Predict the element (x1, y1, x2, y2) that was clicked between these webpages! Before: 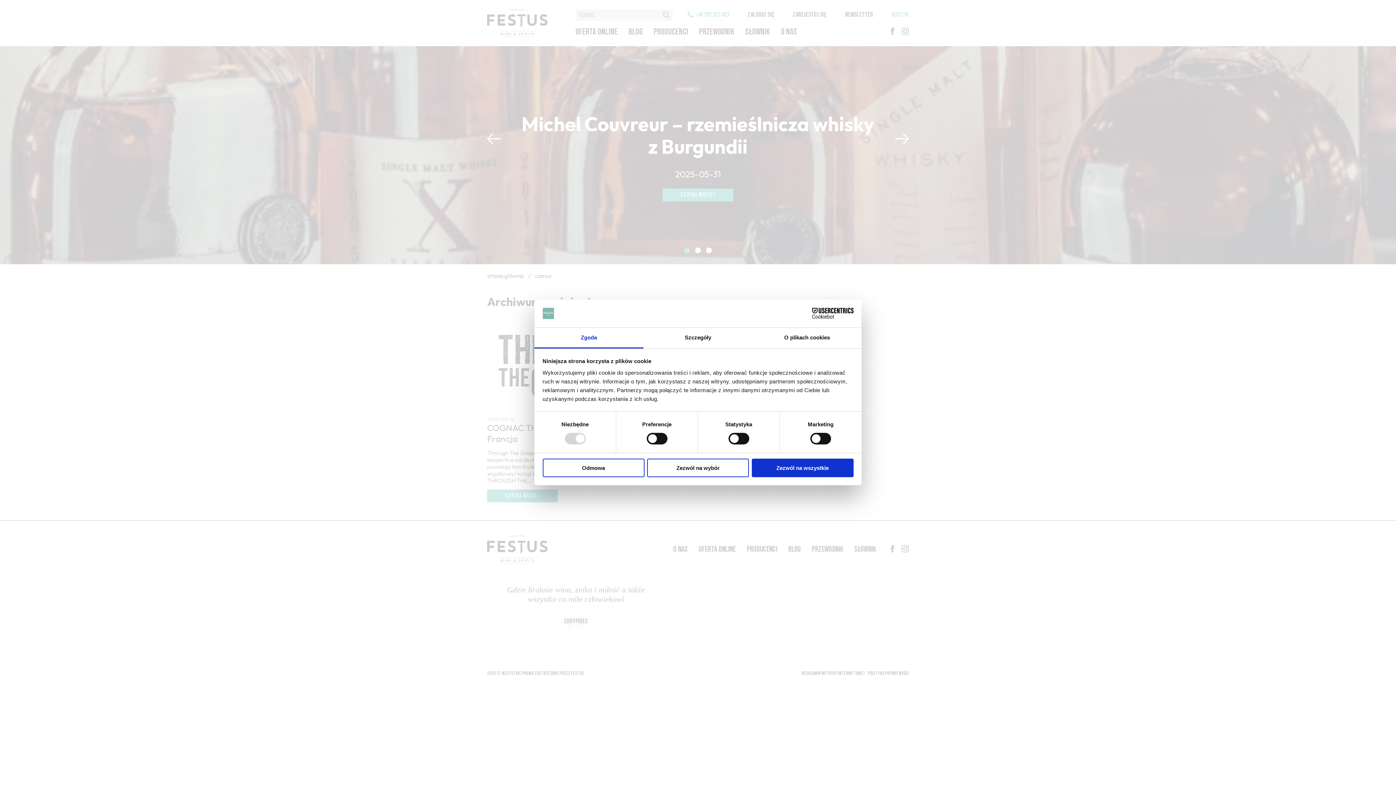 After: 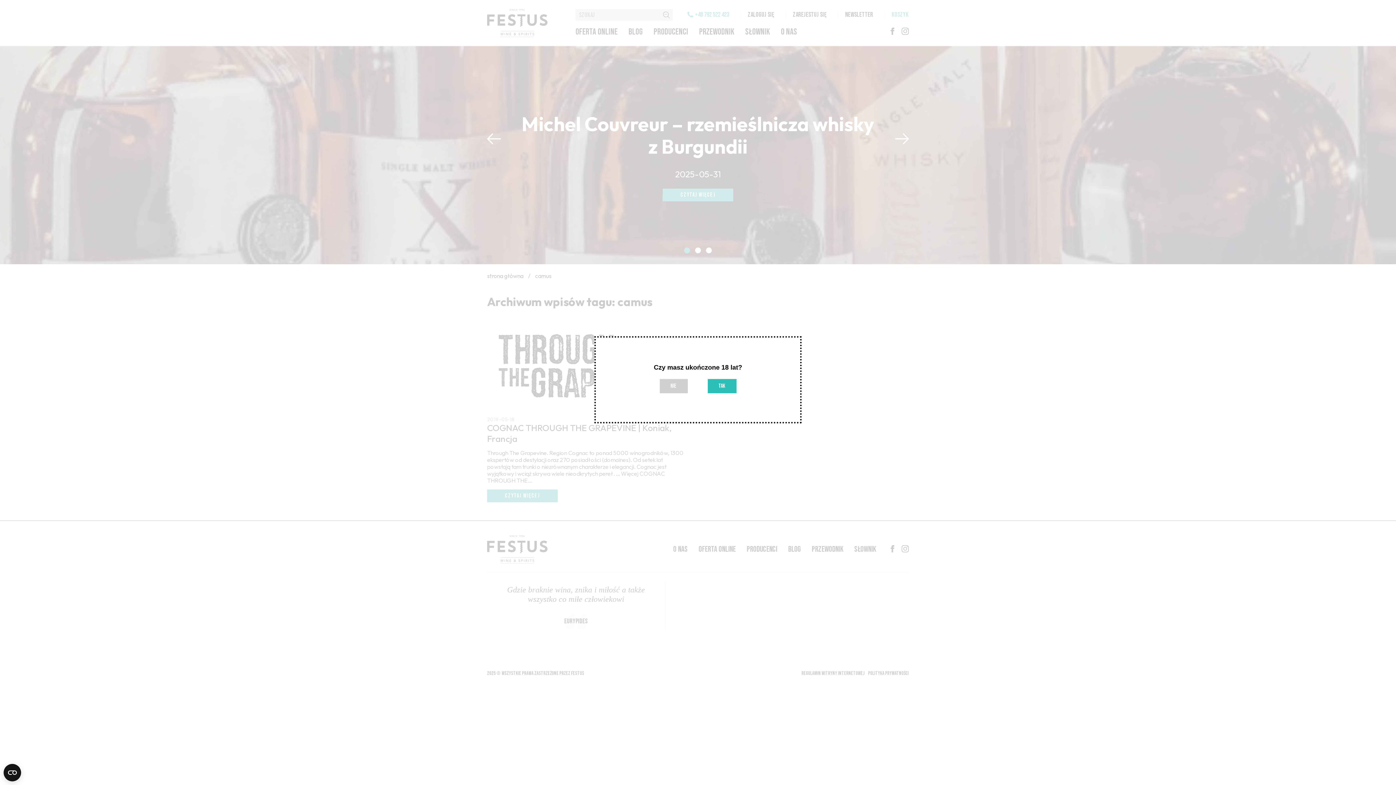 Action: bbox: (751, 458, 853, 477) label: Zezwól na wszystkie